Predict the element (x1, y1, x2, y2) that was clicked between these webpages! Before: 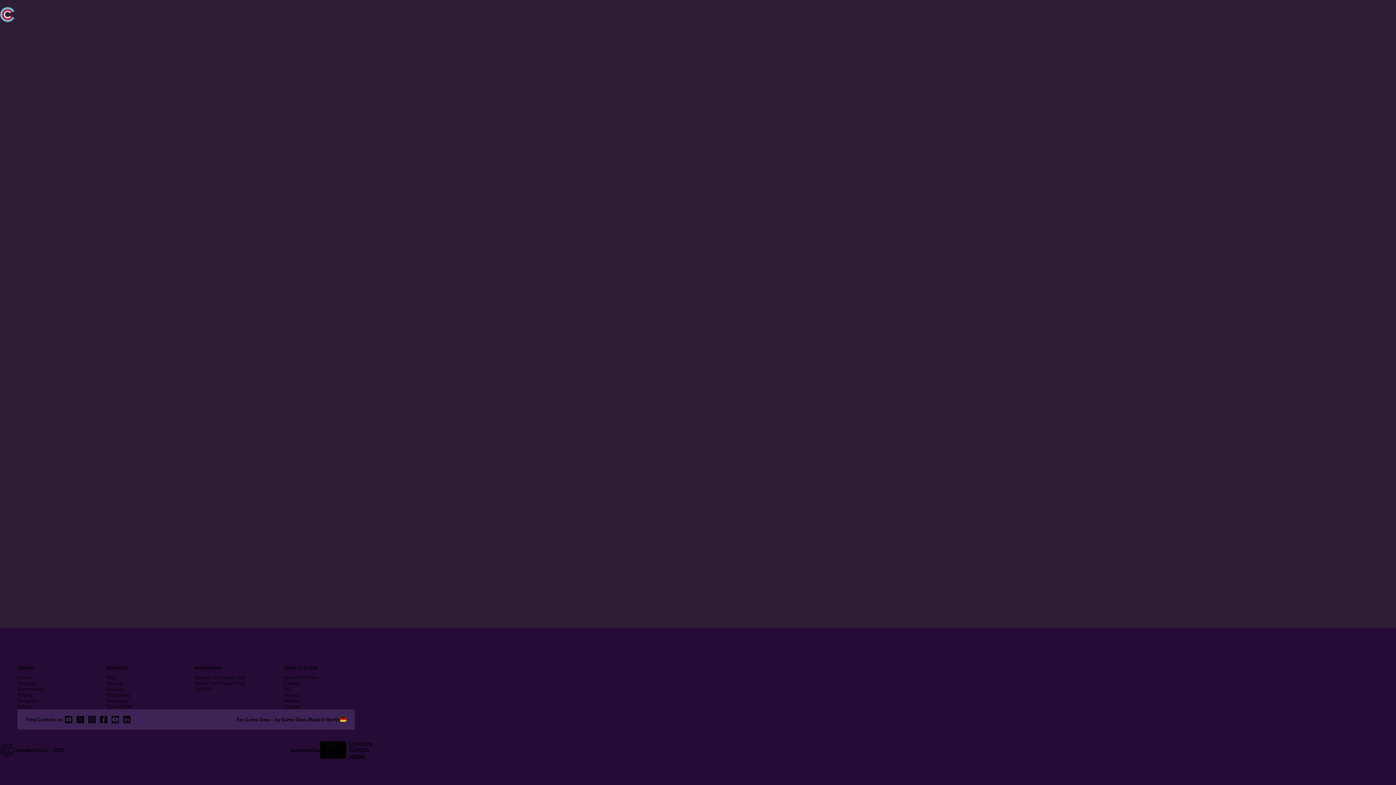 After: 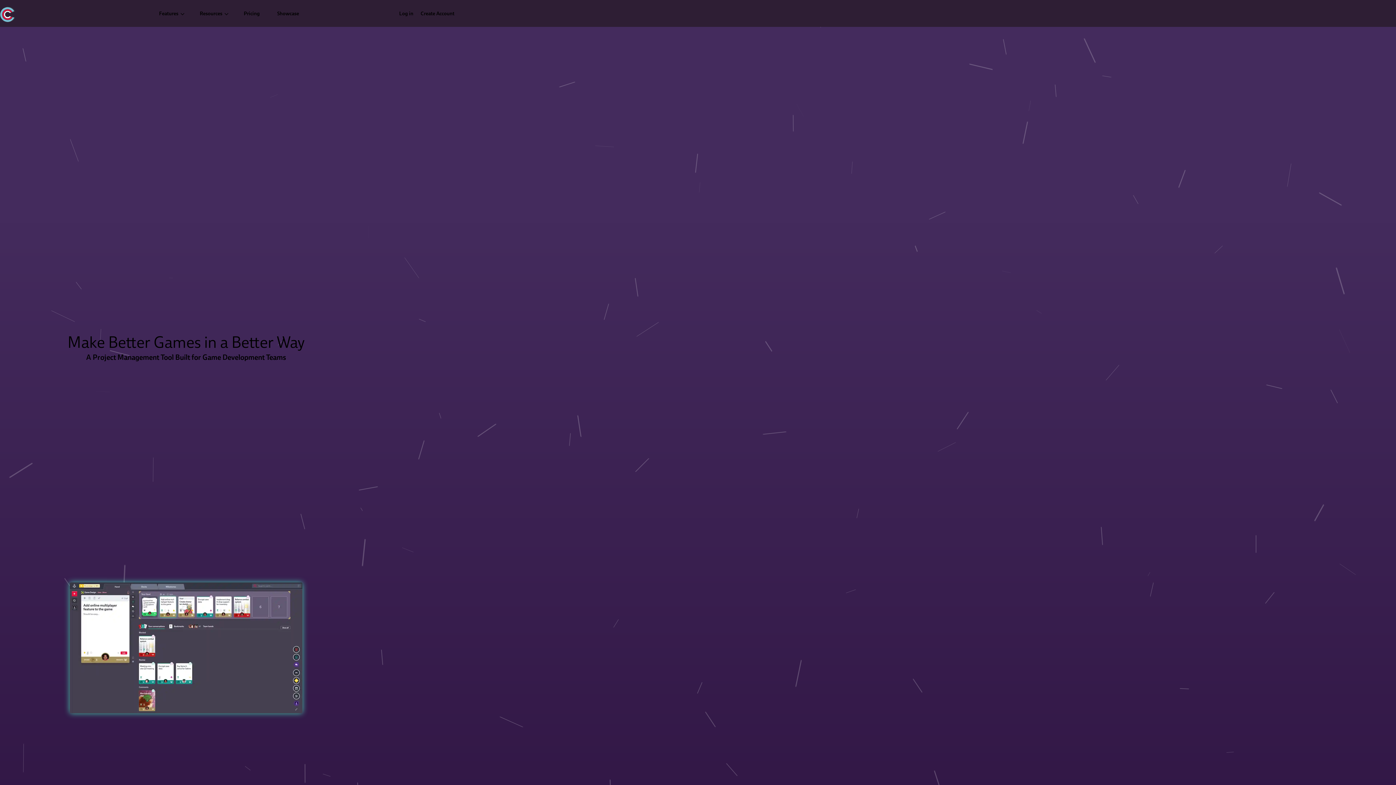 Action: label: Home bbox: (17, 674, 30, 680)